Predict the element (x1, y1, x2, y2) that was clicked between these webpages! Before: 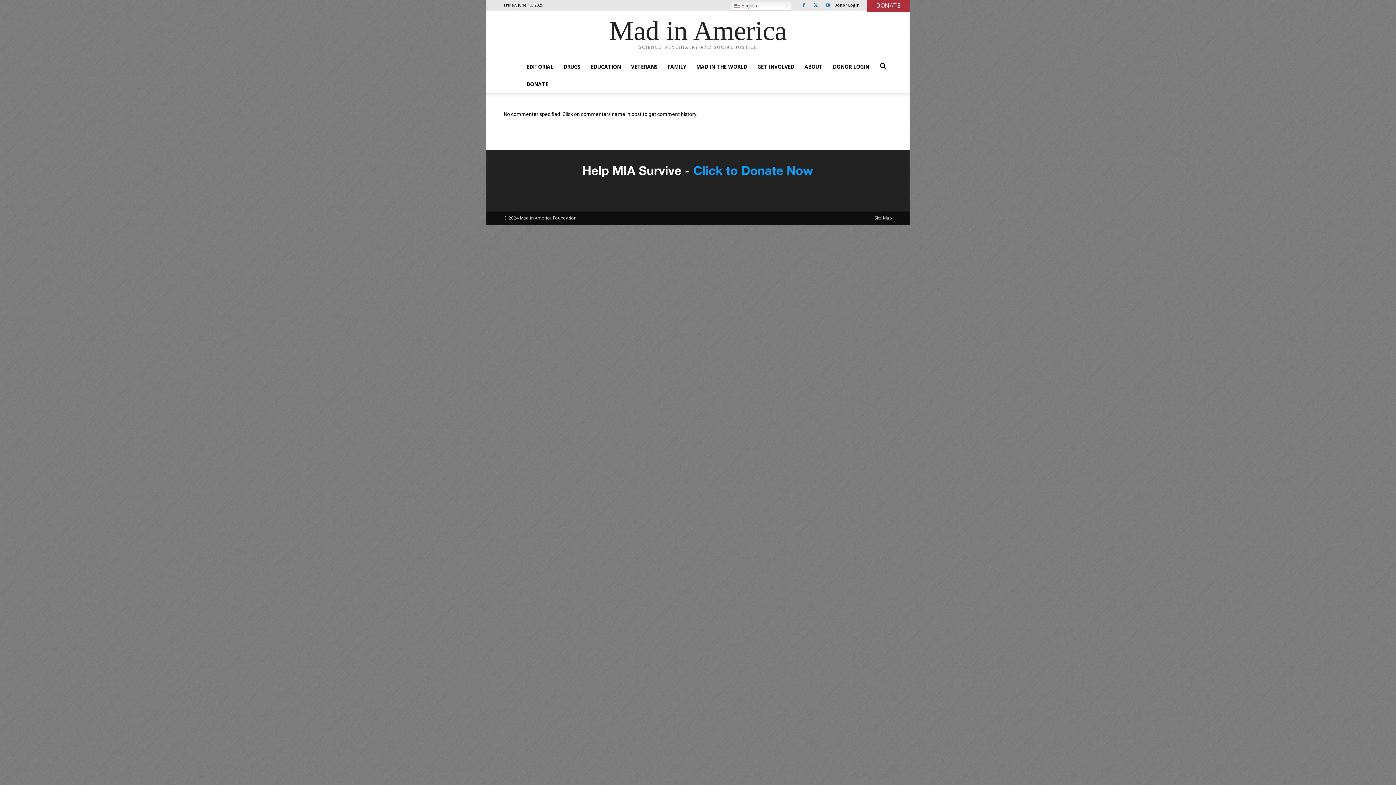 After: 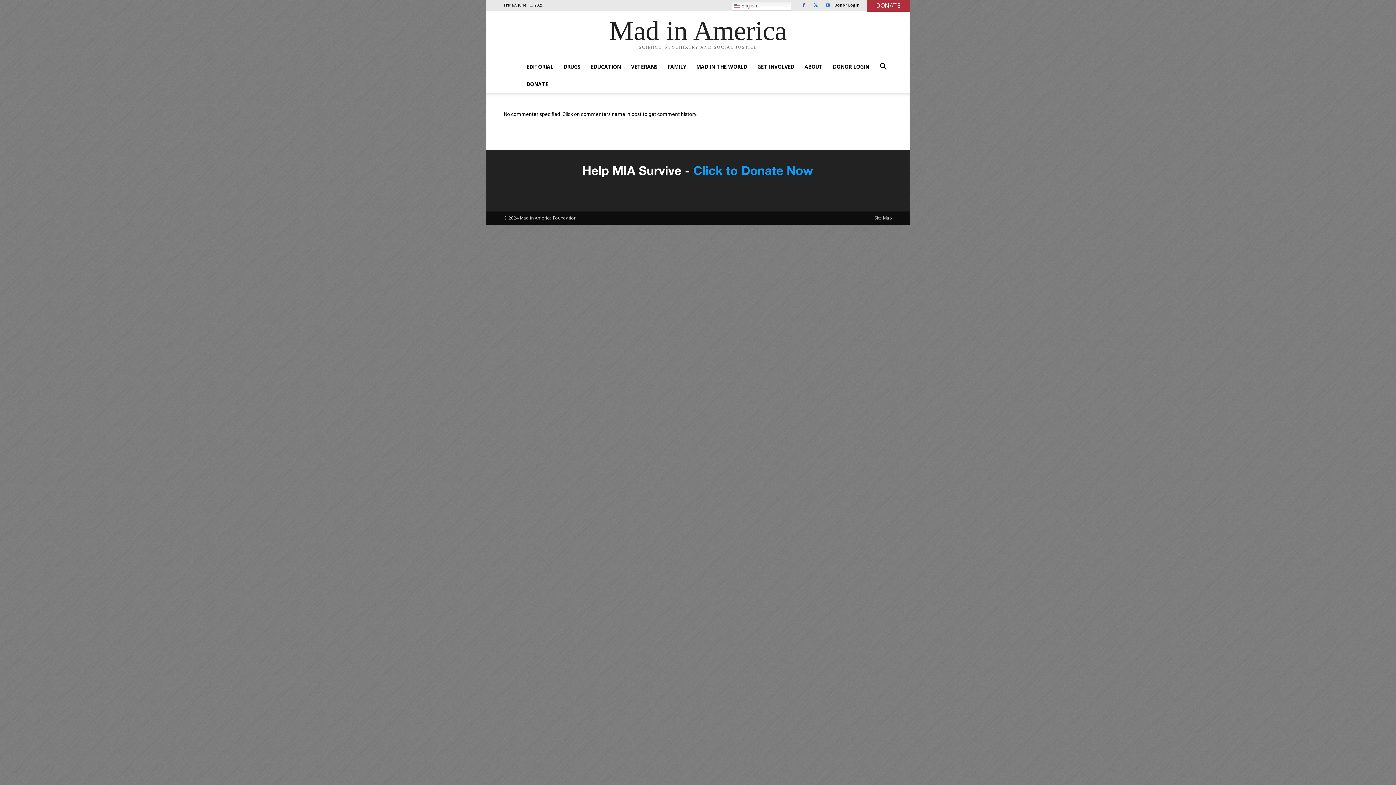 Action: bbox: (798, 0, 809, 10)